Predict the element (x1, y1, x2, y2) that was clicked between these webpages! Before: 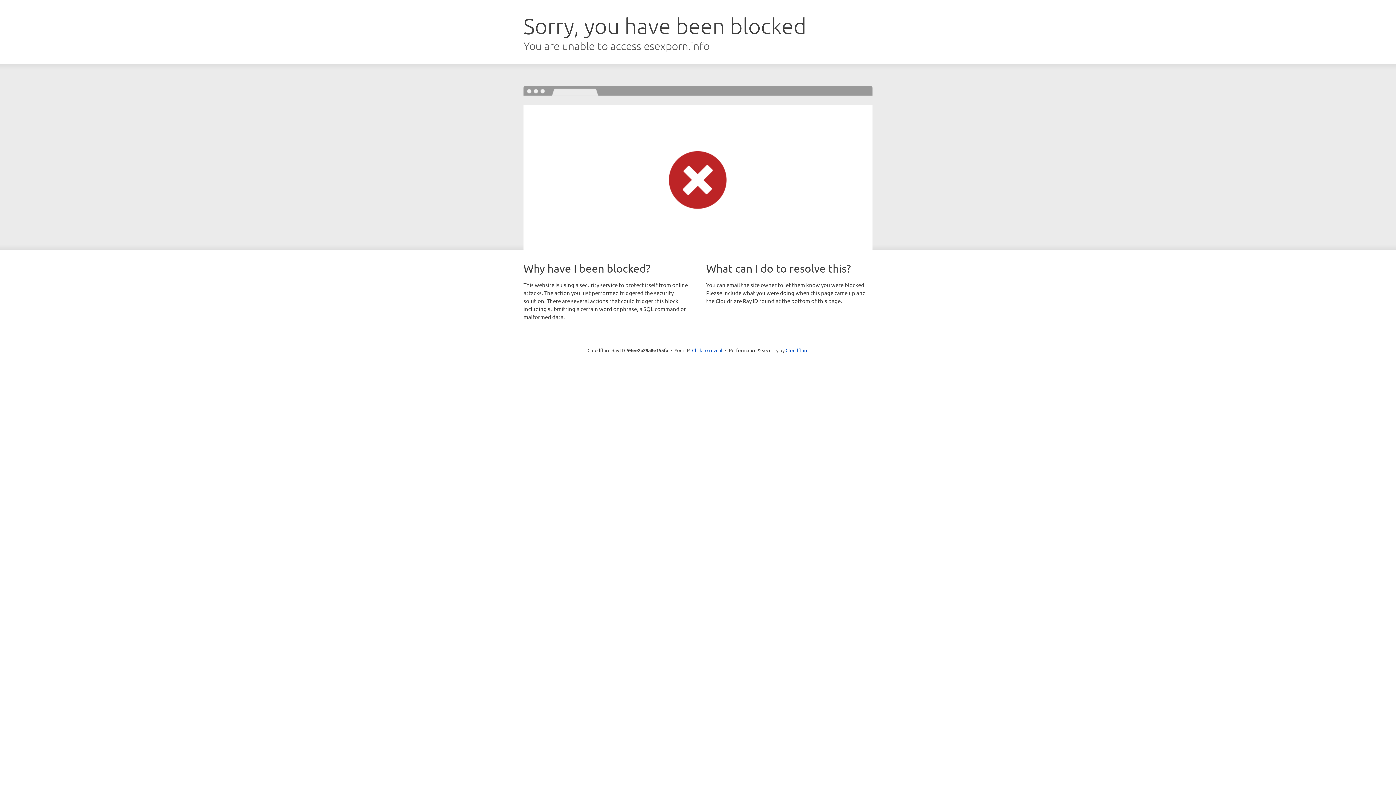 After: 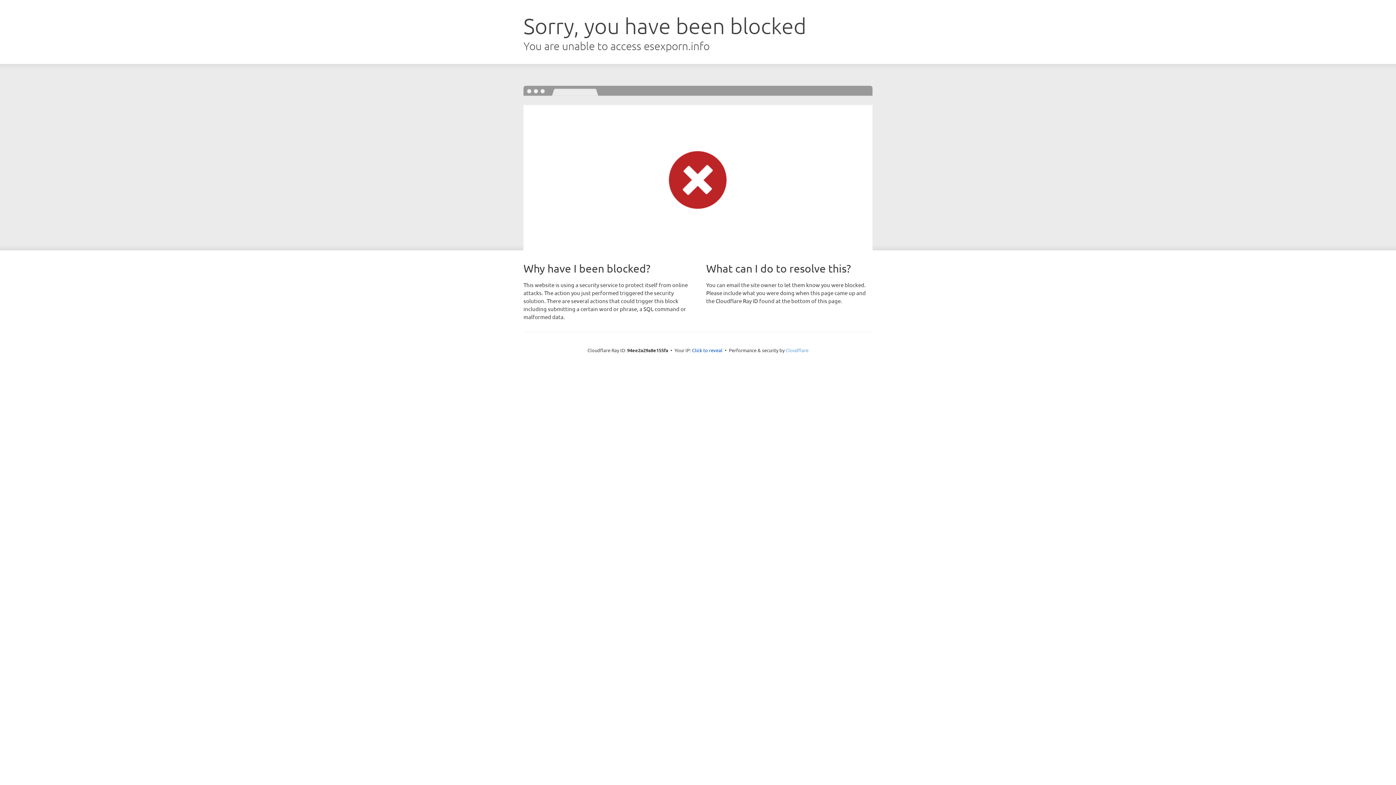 Action: label: Cloudflare bbox: (785, 347, 808, 353)